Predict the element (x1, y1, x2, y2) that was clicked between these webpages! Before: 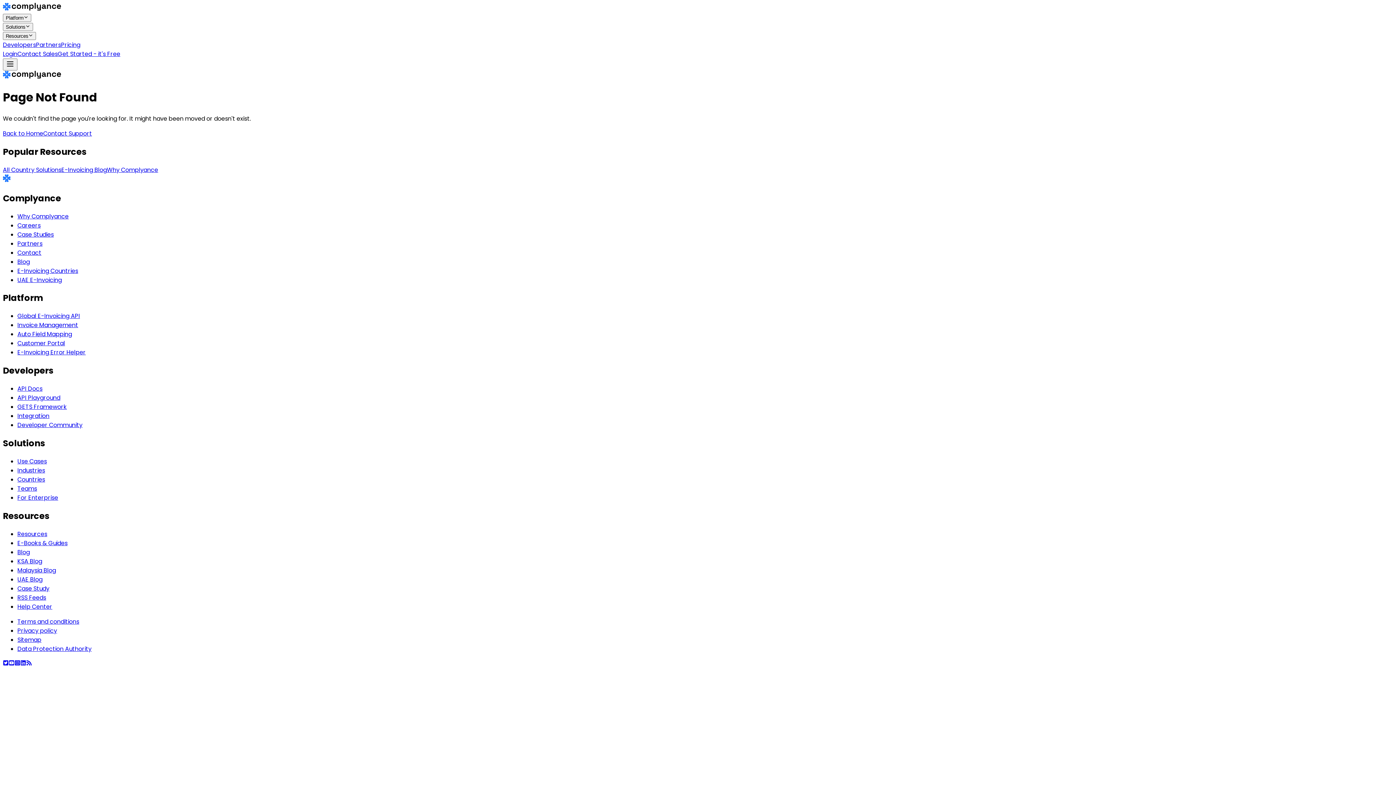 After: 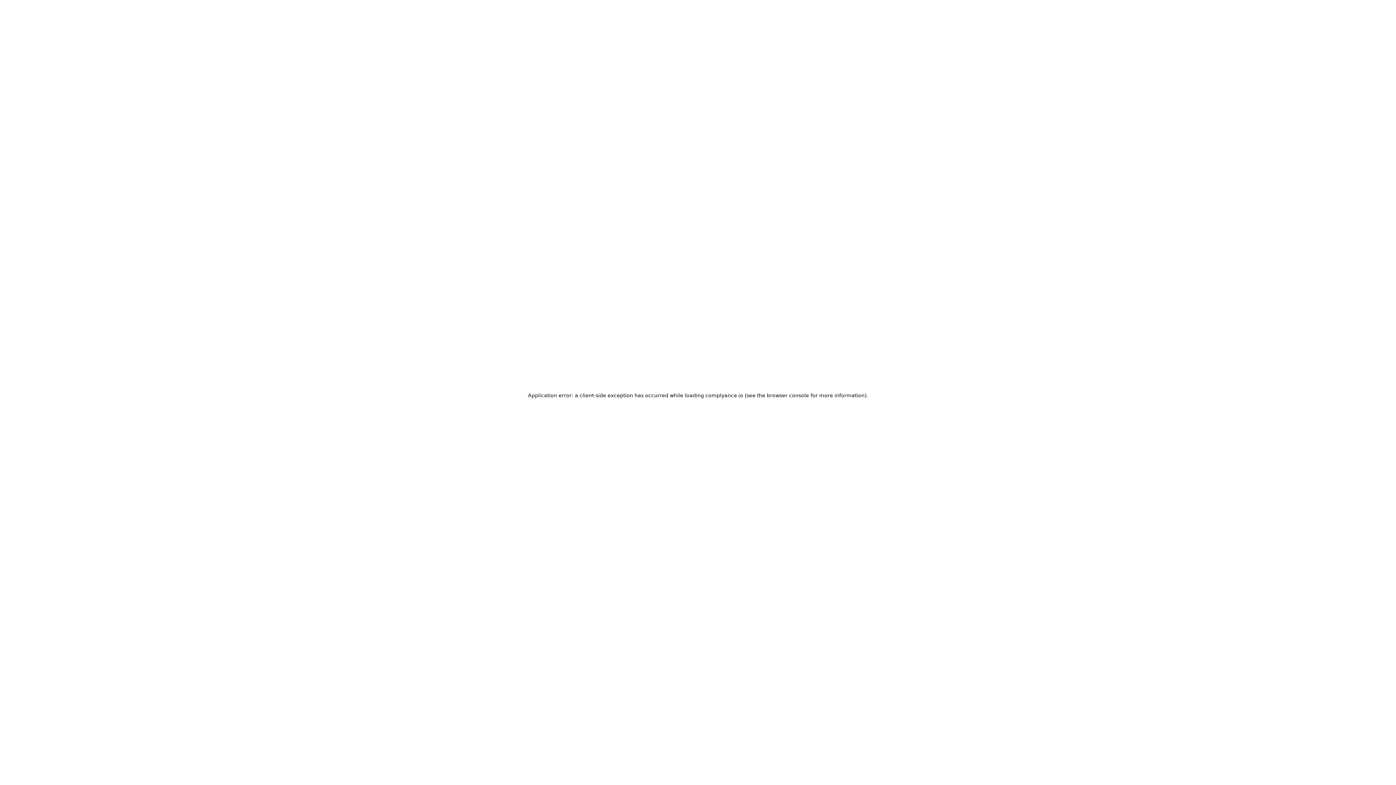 Action: label: Case Studies bbox: (17, 230, 53, 238)